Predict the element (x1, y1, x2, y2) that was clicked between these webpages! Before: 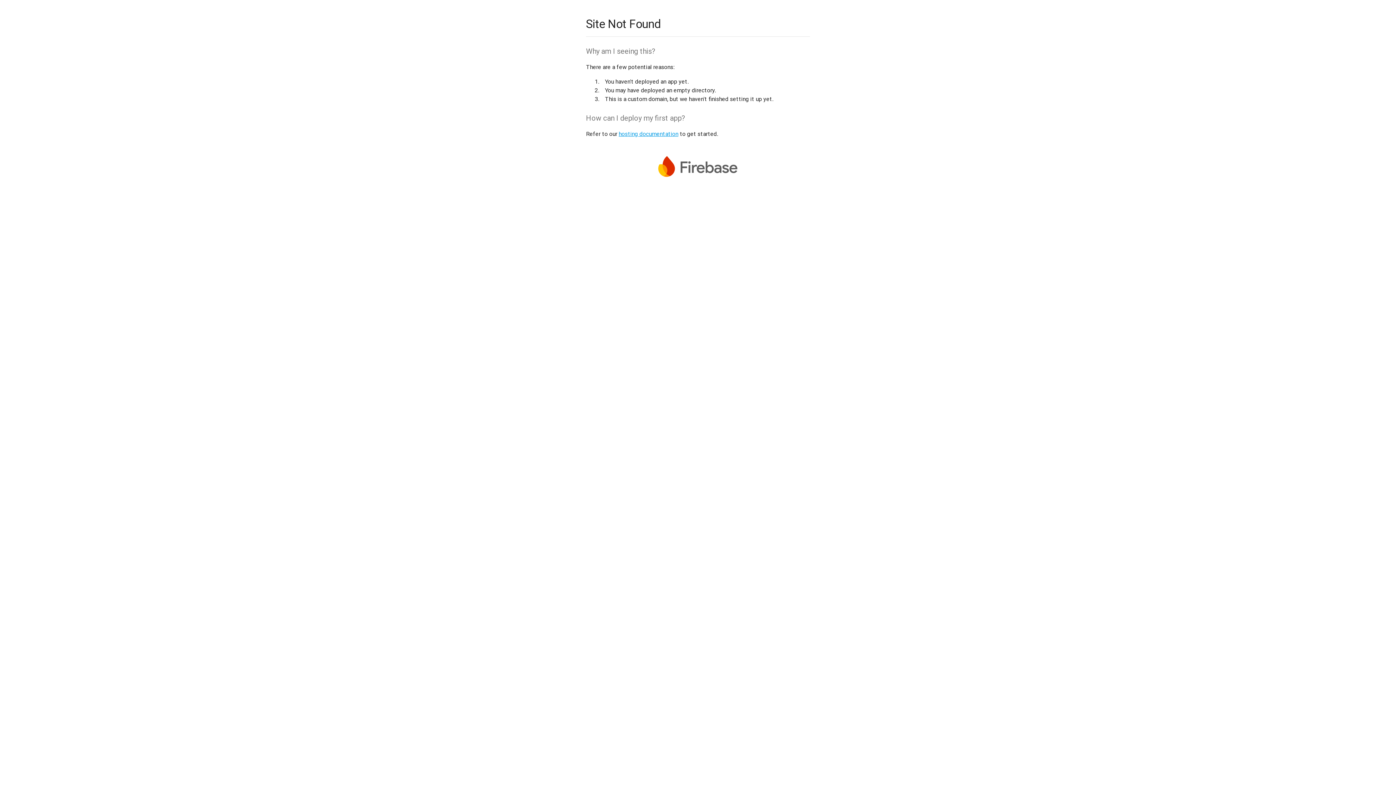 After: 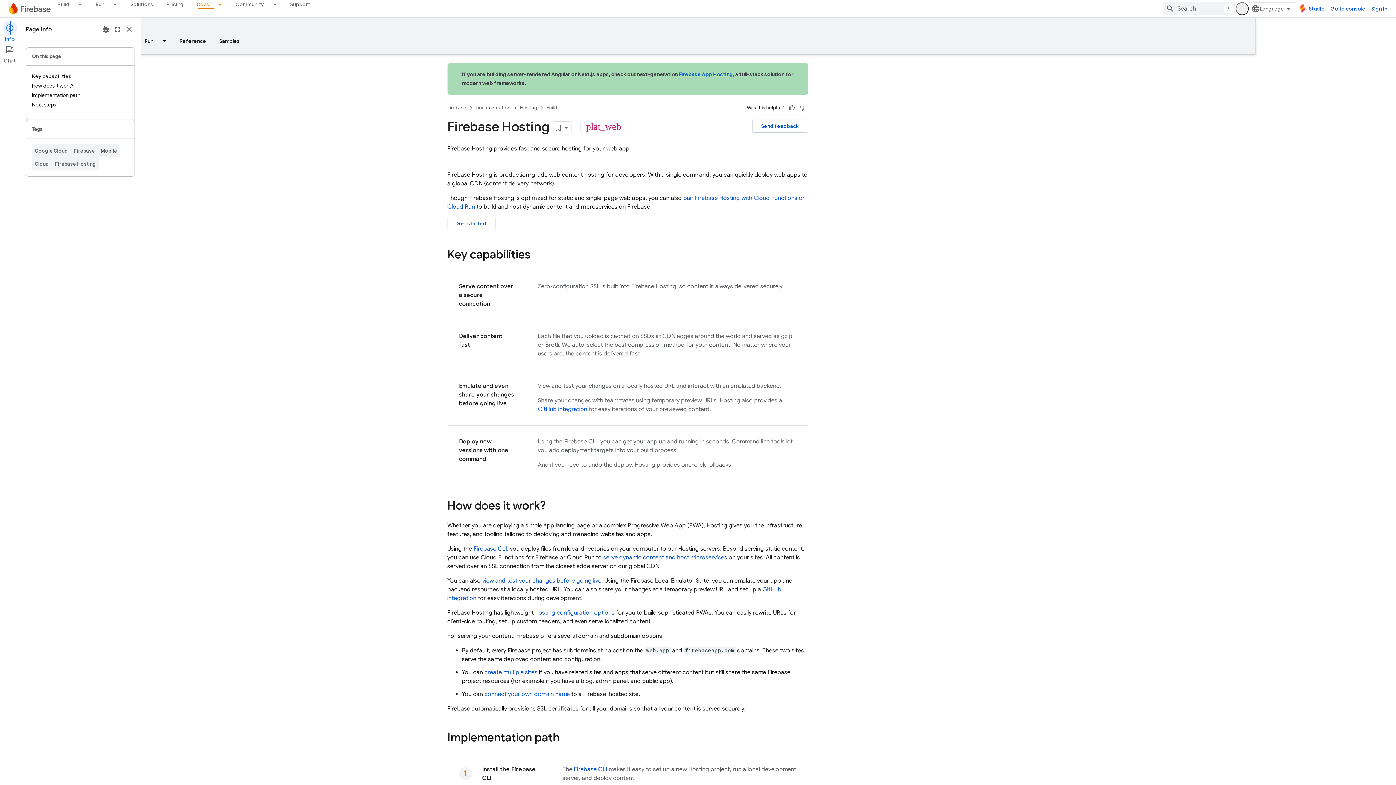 Action: label: hosting documentation bbox: (618, 130, 678, 137)